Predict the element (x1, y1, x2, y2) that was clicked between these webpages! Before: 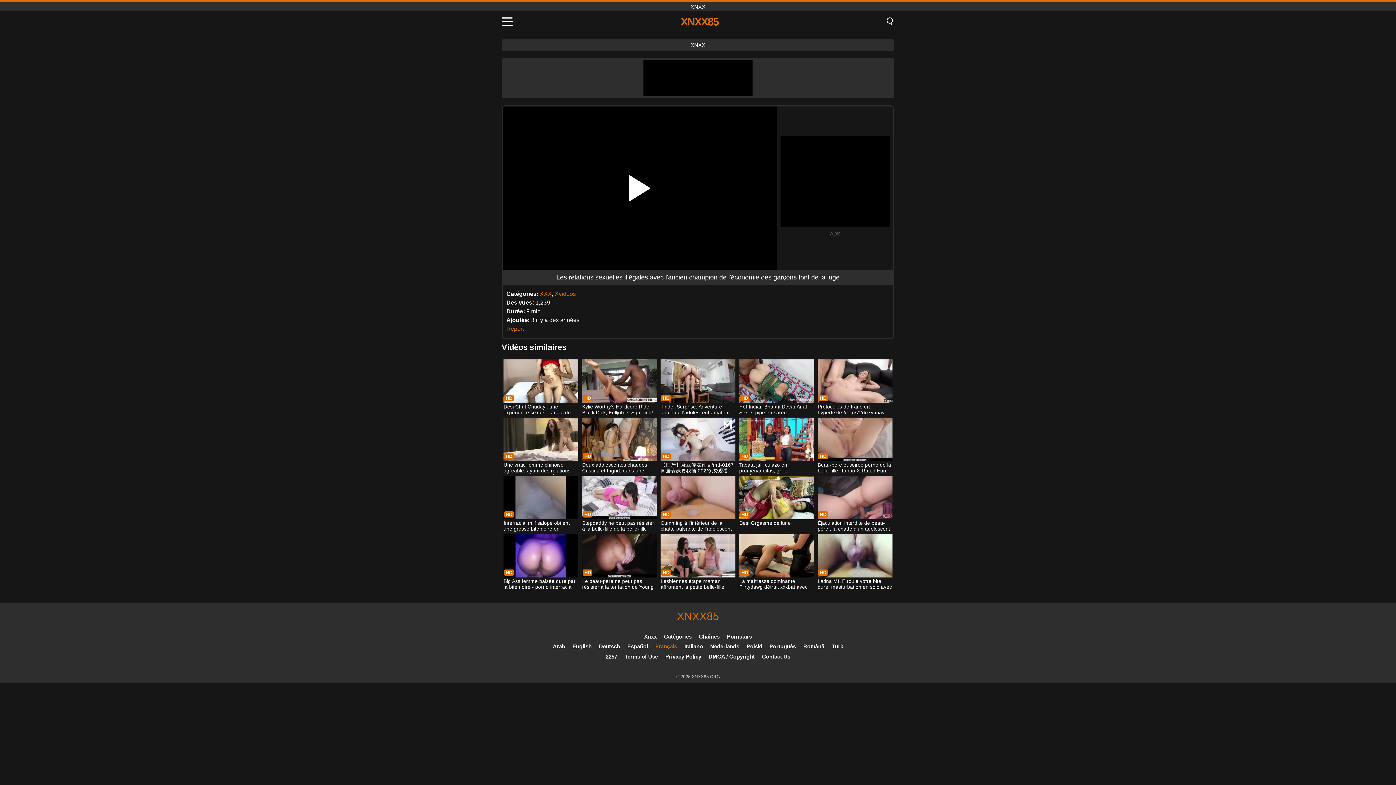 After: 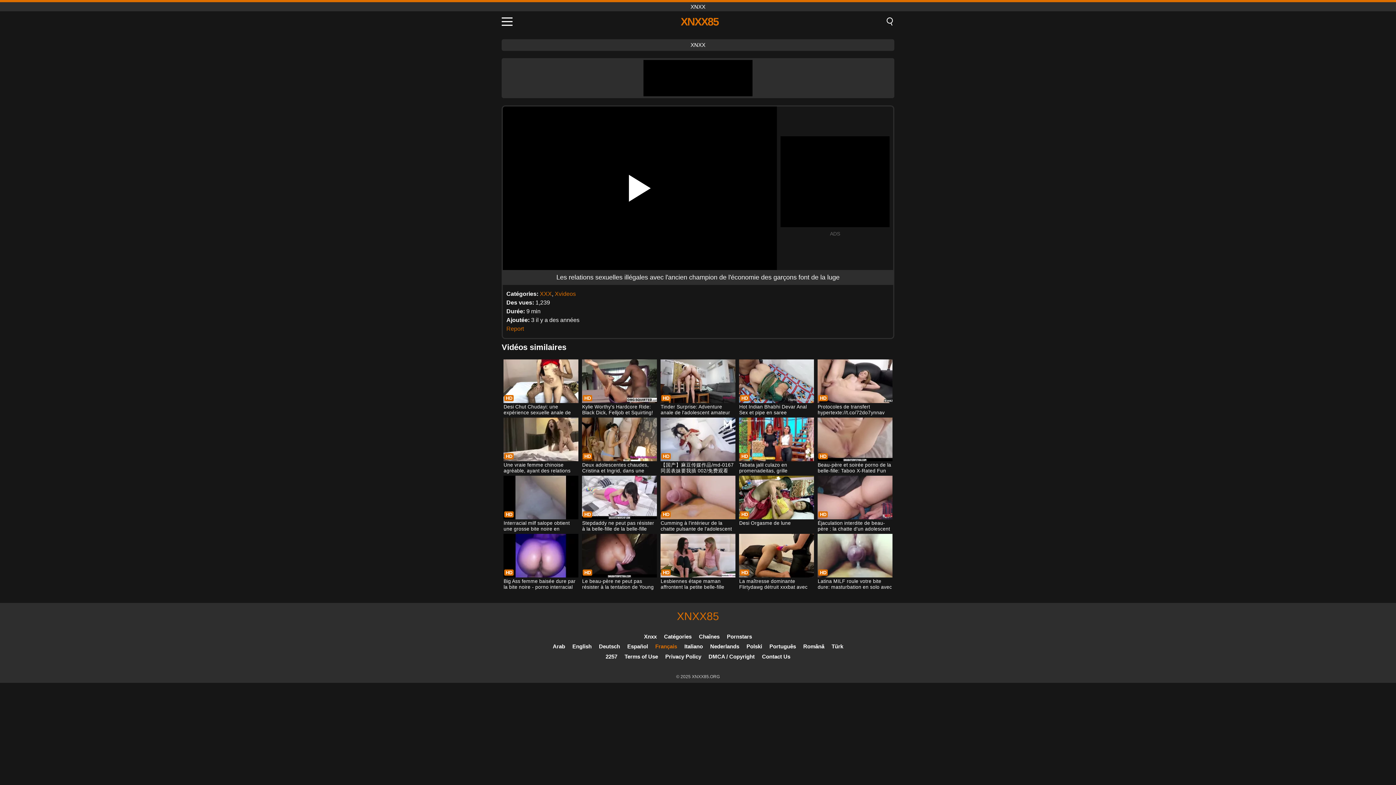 Action: label: Français bbox: (655, 643, 677, 649)